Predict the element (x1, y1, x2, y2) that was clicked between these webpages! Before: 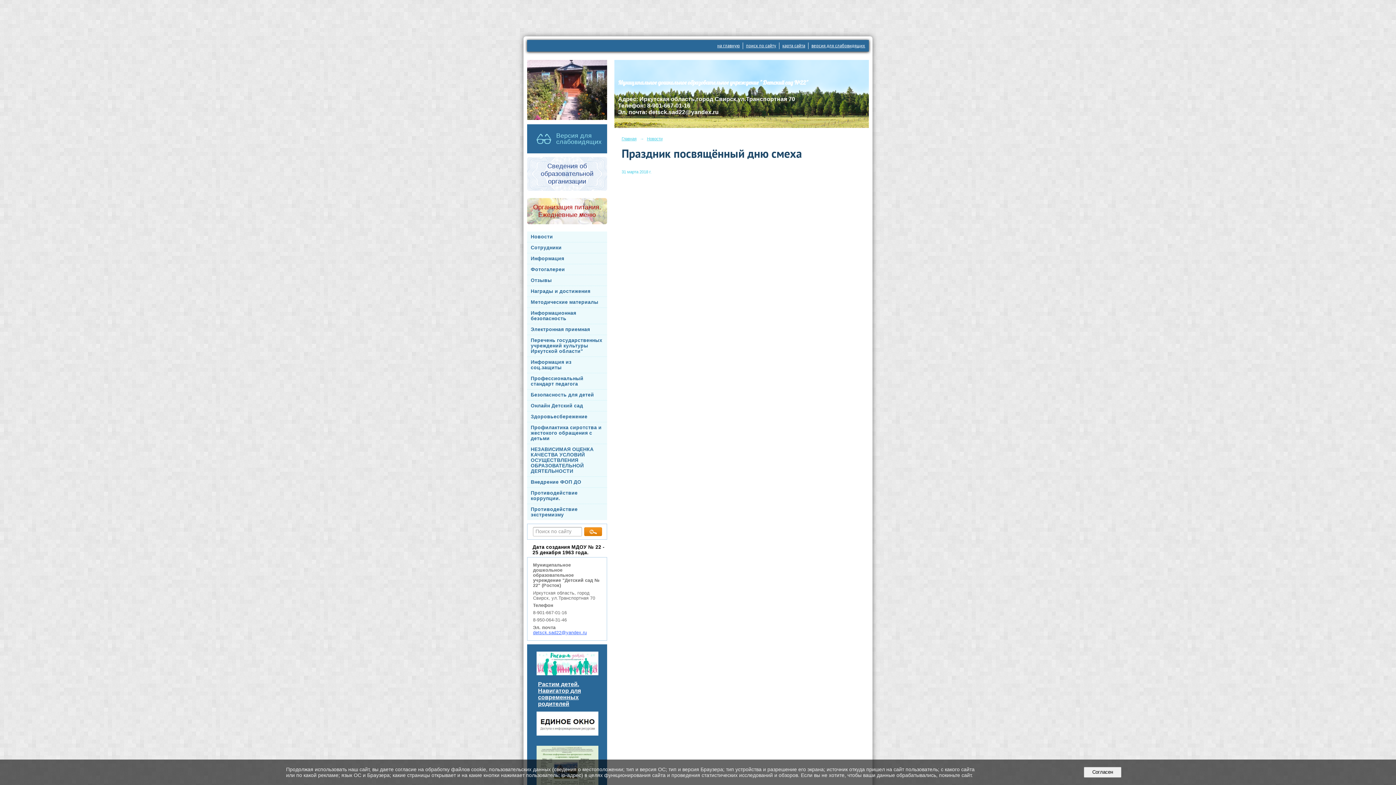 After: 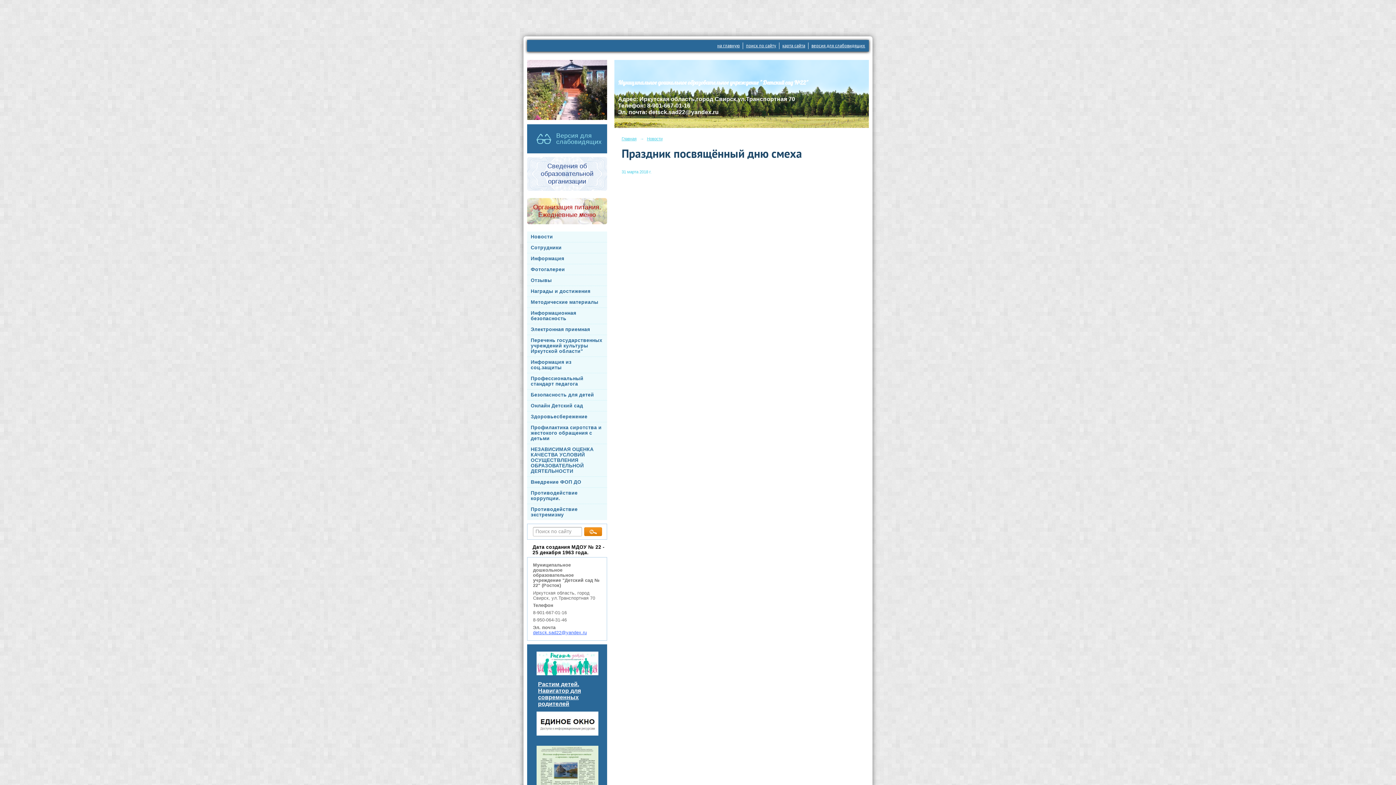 Action: bbox: (1084, 767, 1121, 778) label:   Согласен  